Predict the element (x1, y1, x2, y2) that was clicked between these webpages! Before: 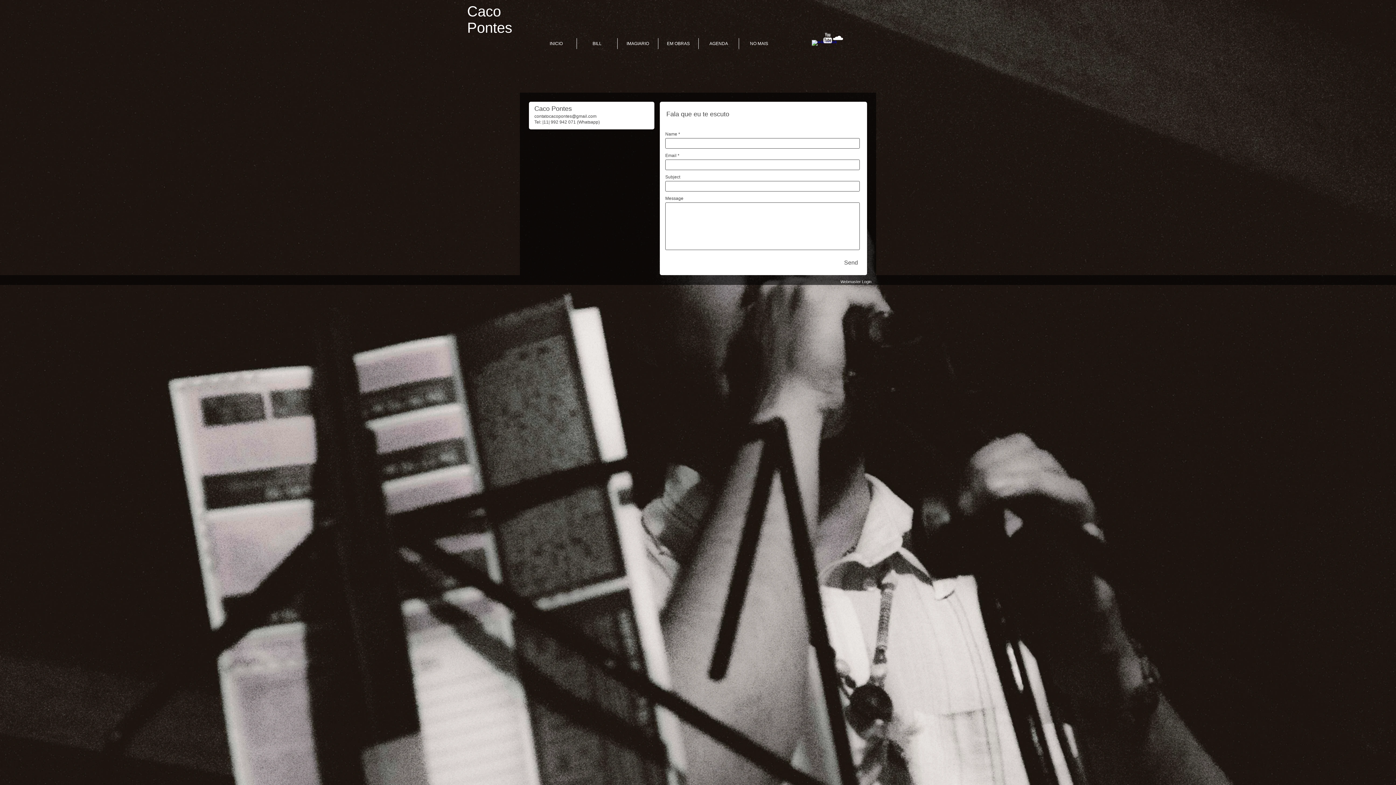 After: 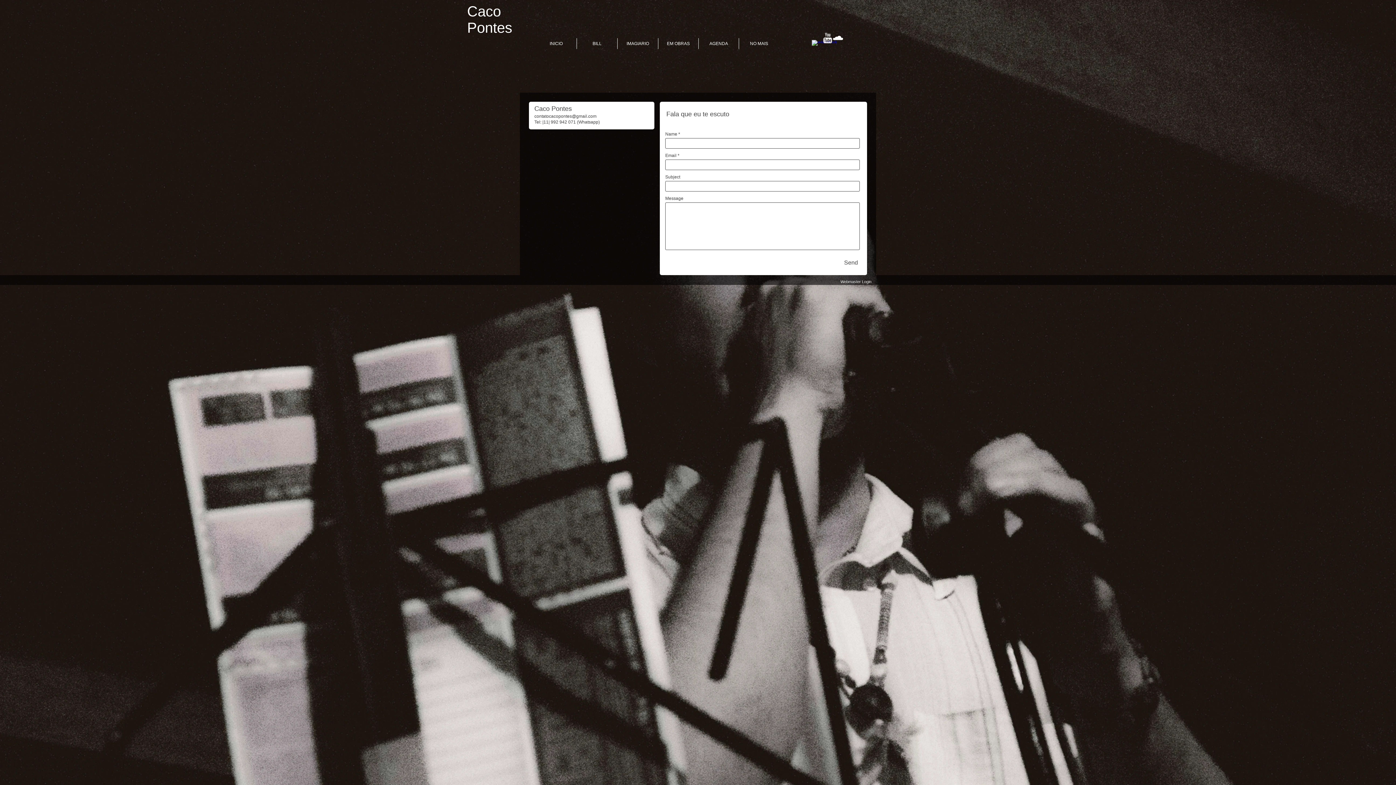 Action: bbox: (812, 40, 822, 50) label: w-facebook